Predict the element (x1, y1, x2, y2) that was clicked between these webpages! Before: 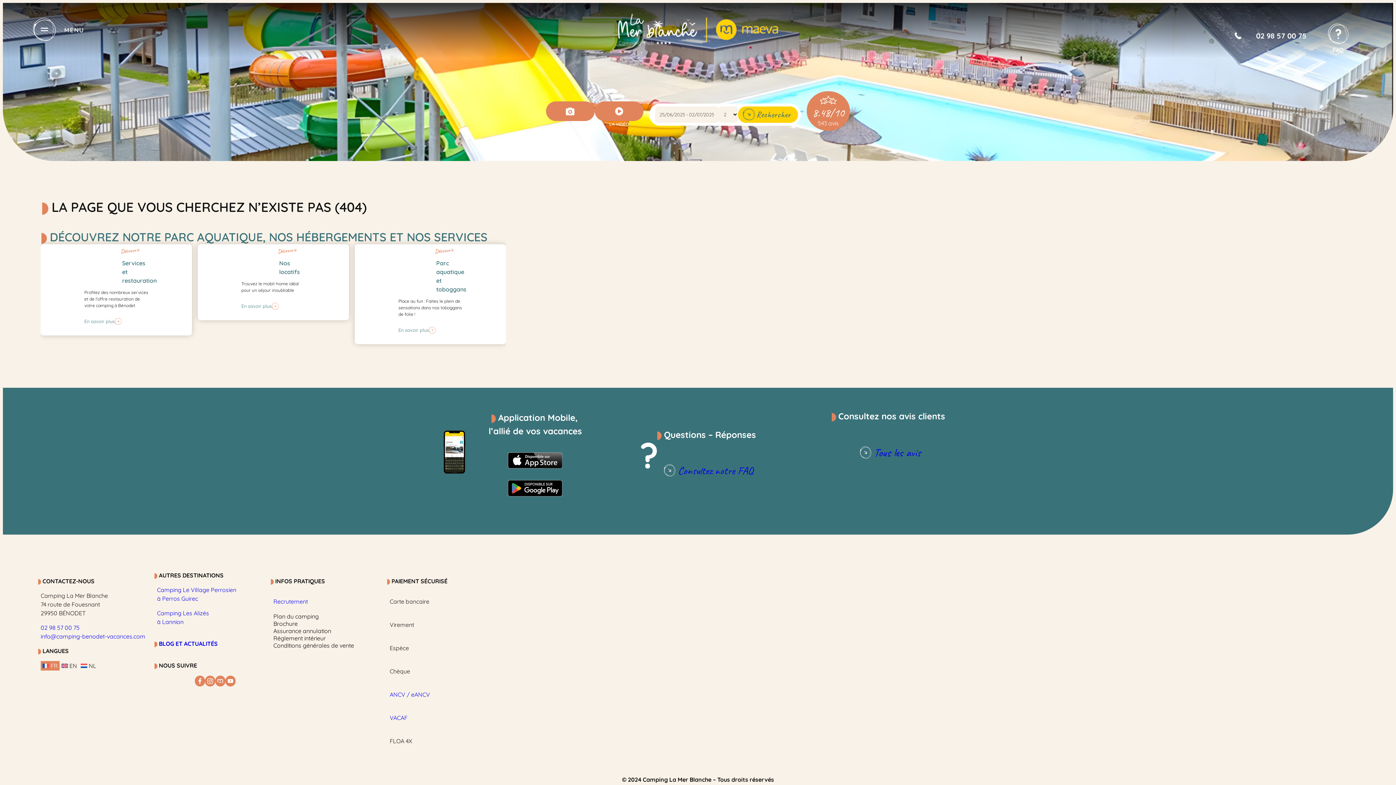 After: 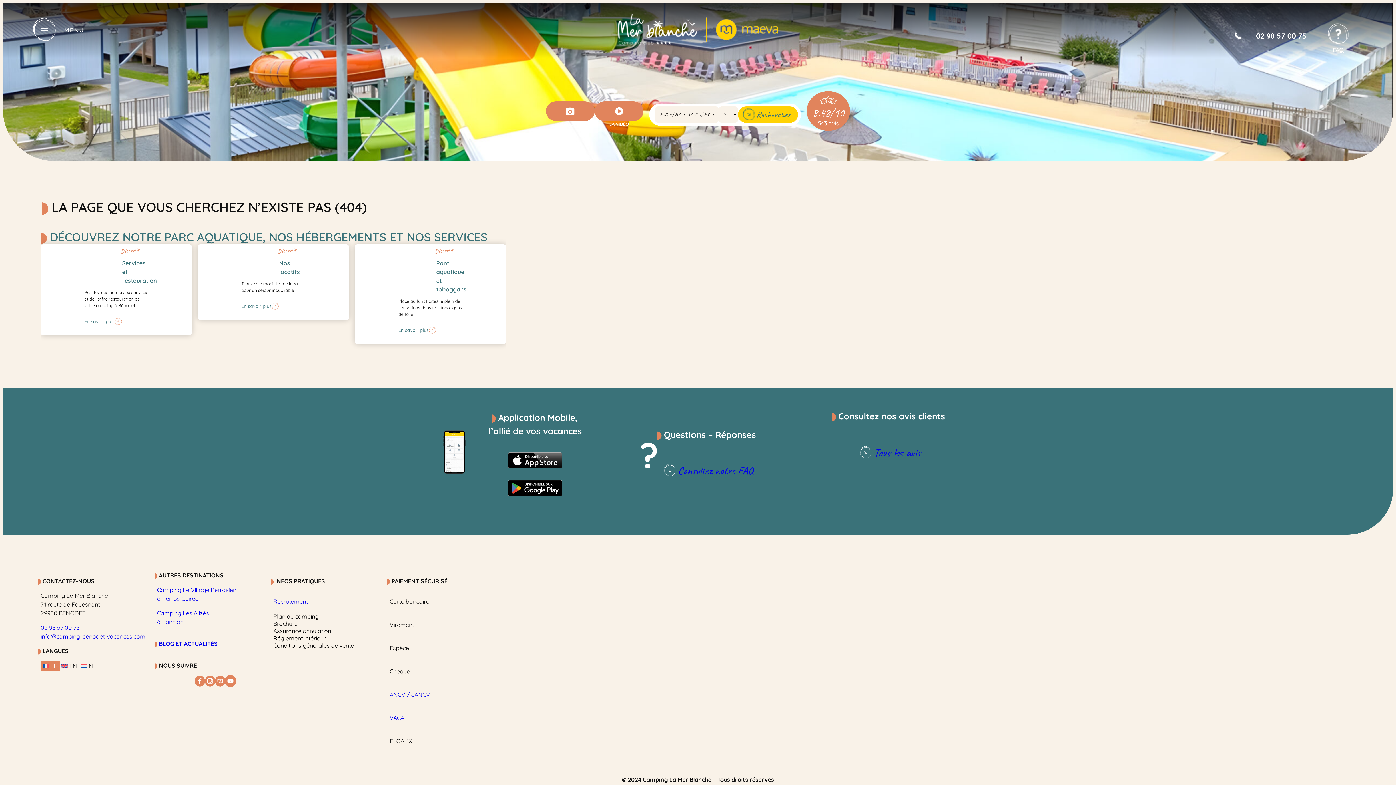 Action: bbox: (225, 675, 235, 686)